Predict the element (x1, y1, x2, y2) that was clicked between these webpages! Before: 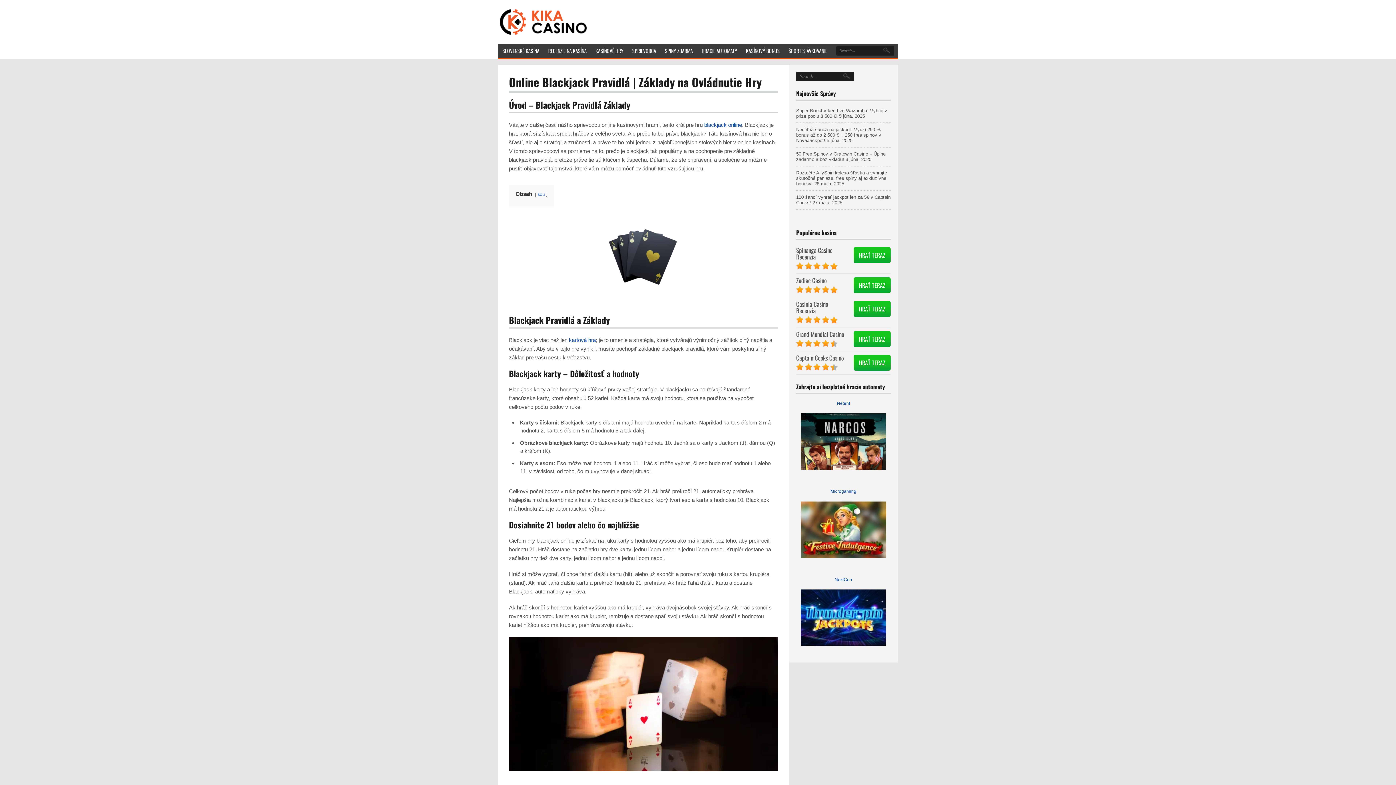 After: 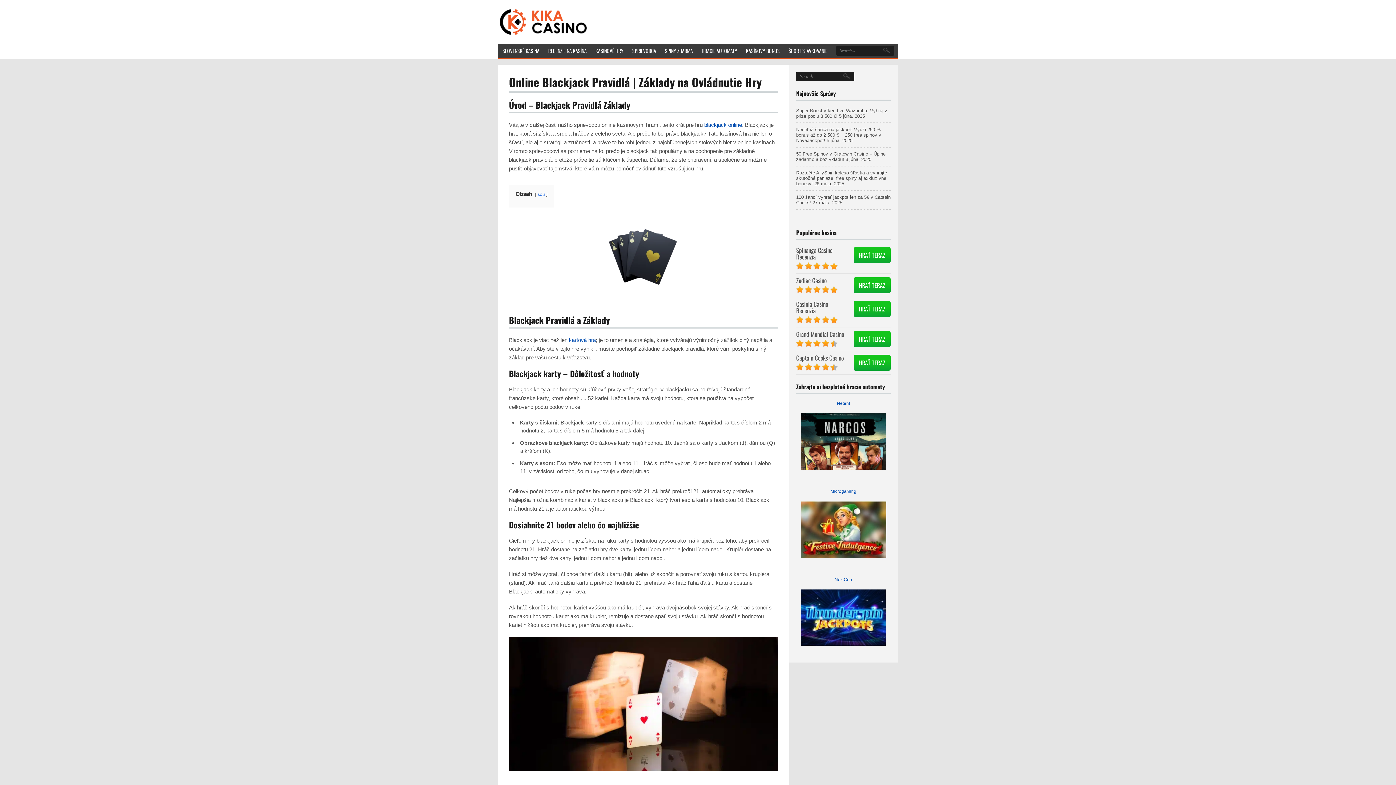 Action: bbox: (796, 329, 844, 338) label: Grand Mondial Casino